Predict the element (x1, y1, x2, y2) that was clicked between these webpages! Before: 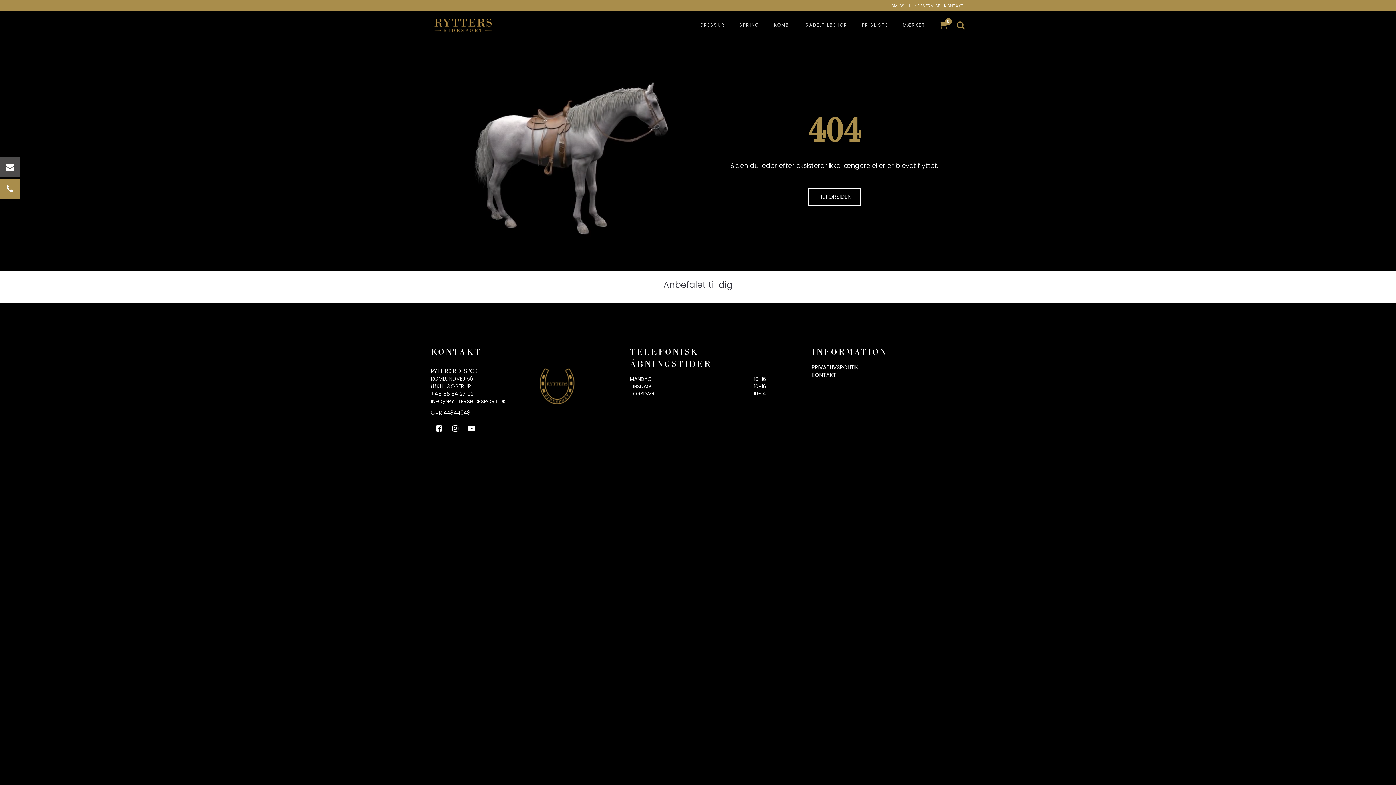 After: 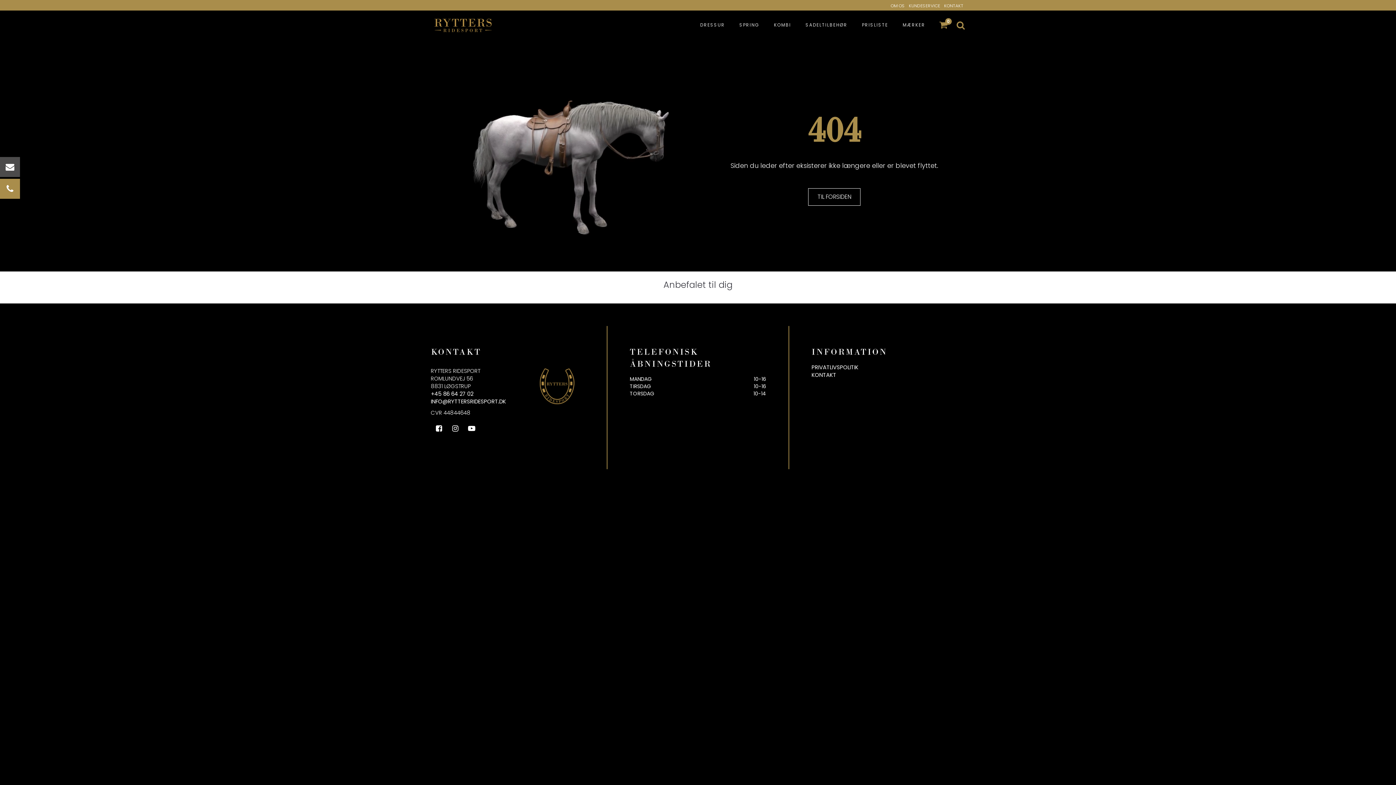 Action: bbox: (430, 425, 447, 432)